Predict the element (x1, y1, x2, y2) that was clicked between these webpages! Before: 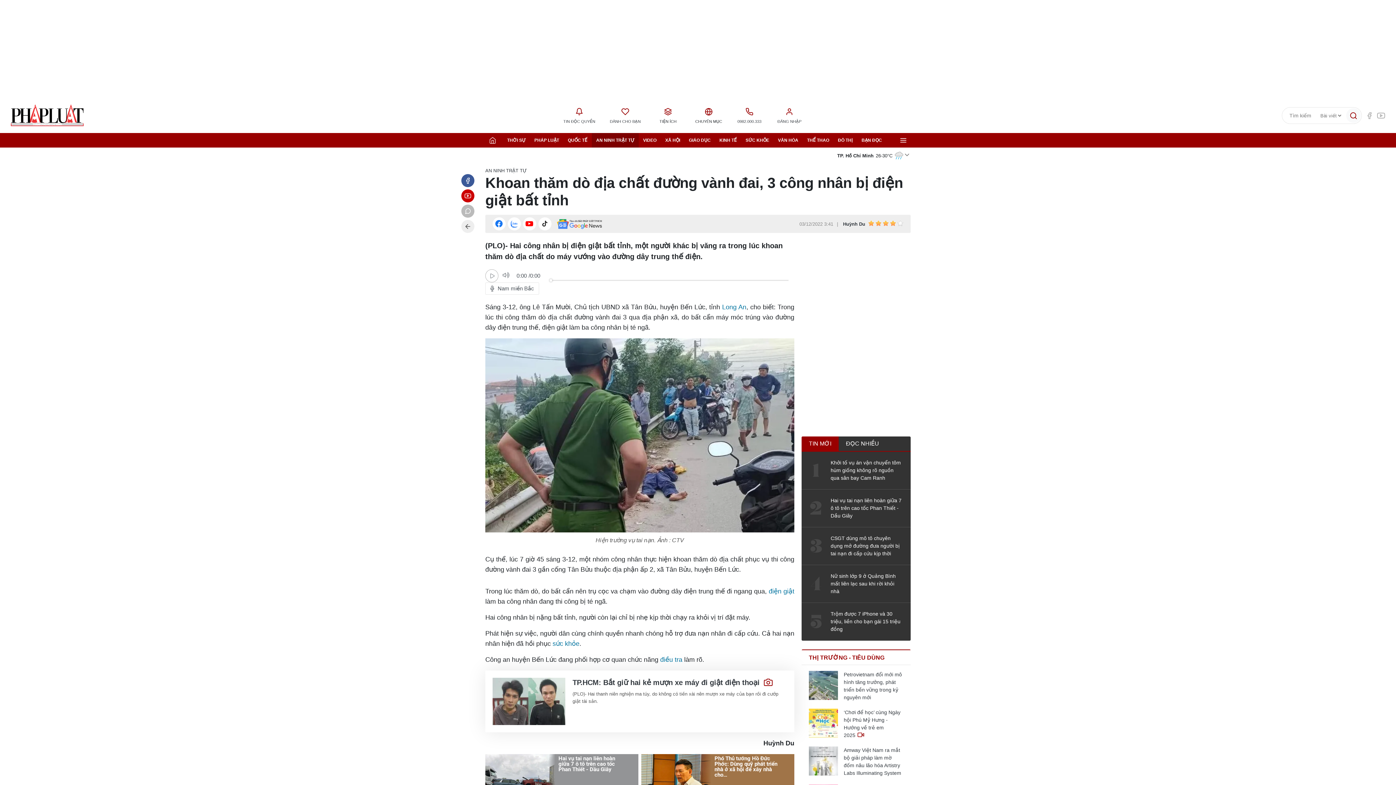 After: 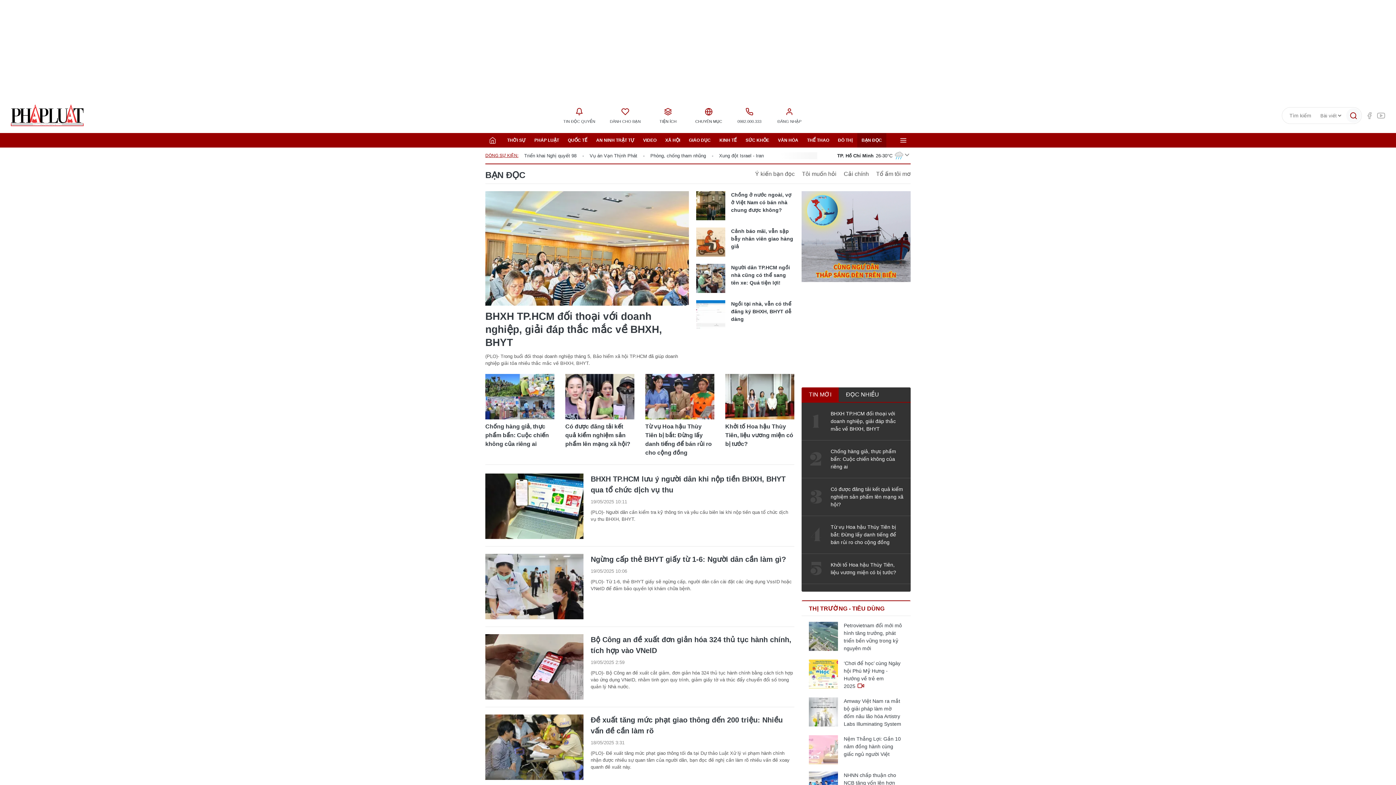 Action: bbox: (857, 133, 886, 147) label: BẠN ĐỌC